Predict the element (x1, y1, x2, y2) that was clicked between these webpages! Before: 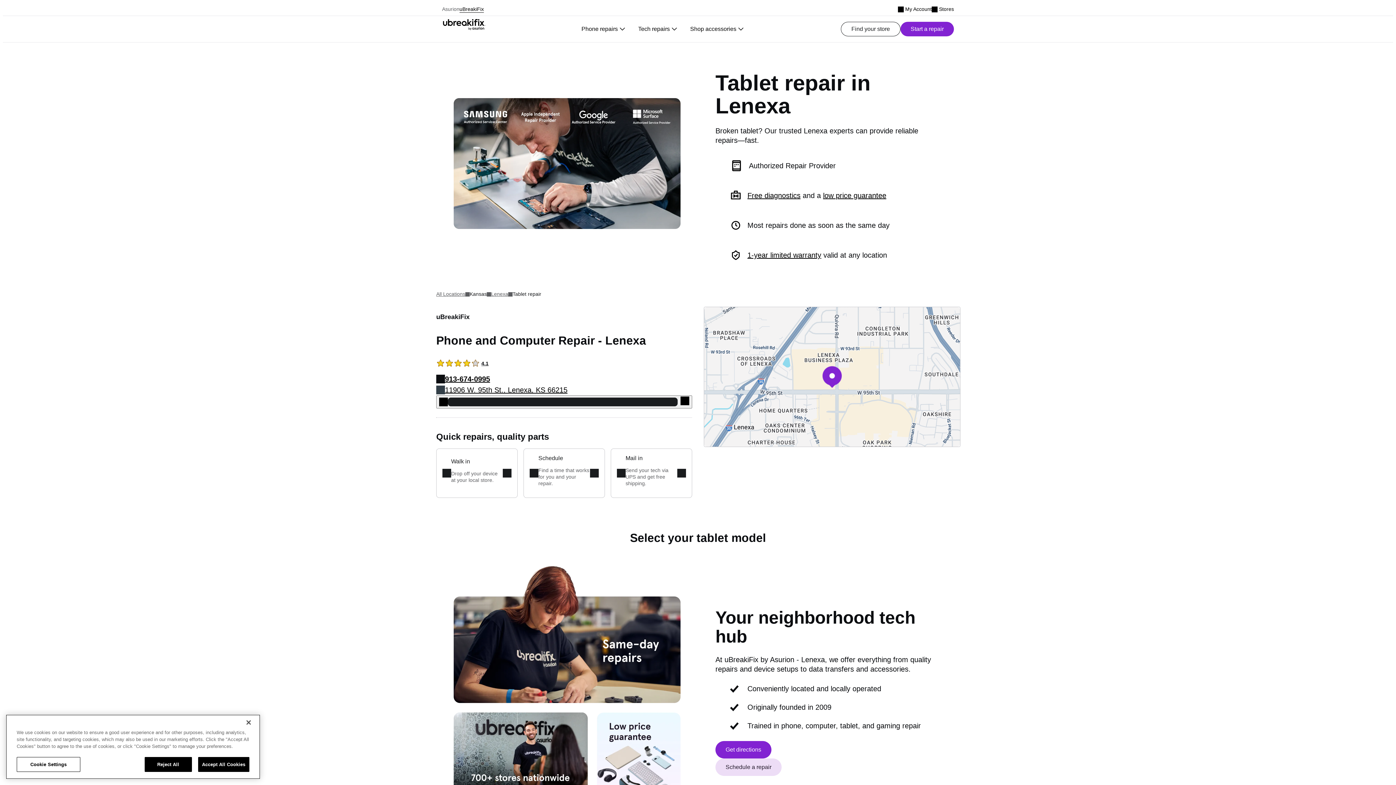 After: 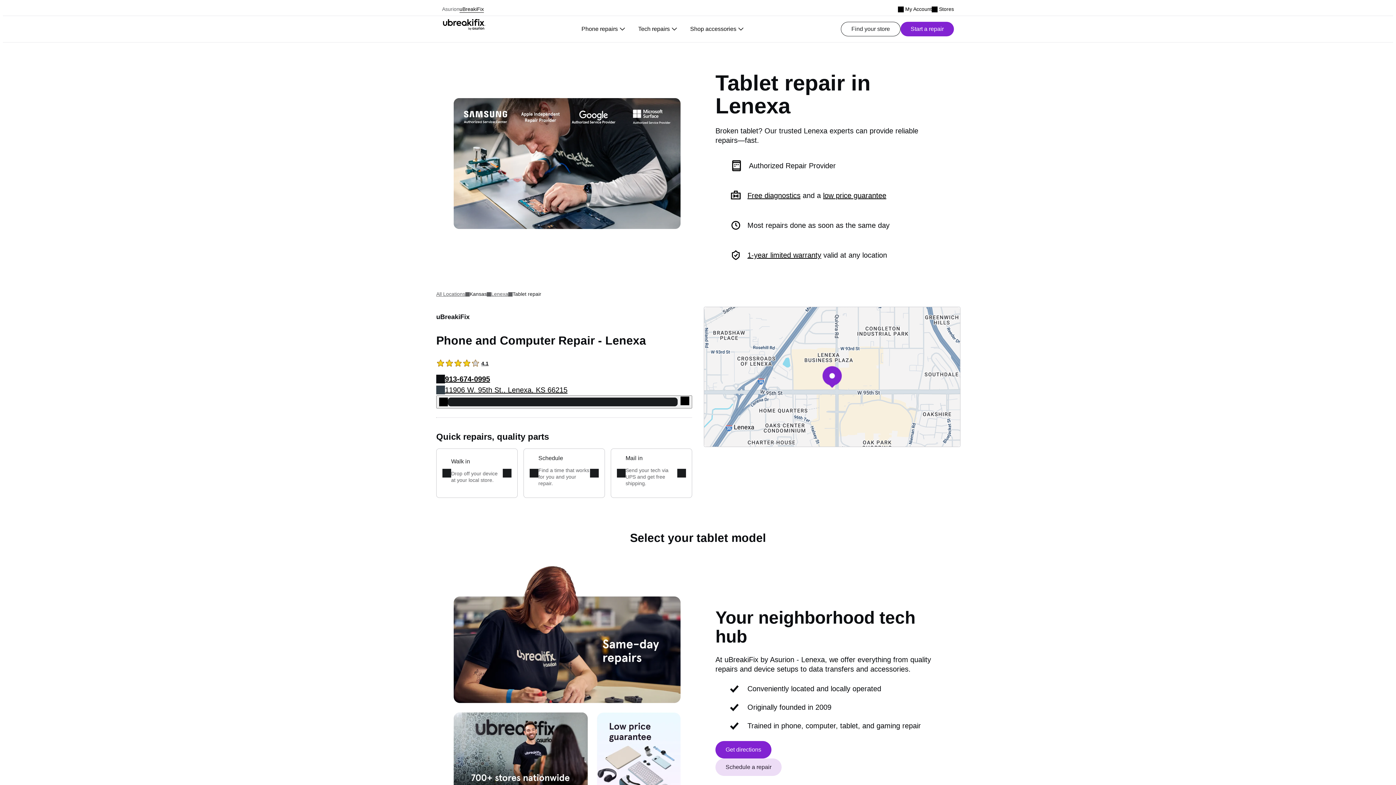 Action: bbox: (198, 757, 249, 772) label: Accept All Cookies